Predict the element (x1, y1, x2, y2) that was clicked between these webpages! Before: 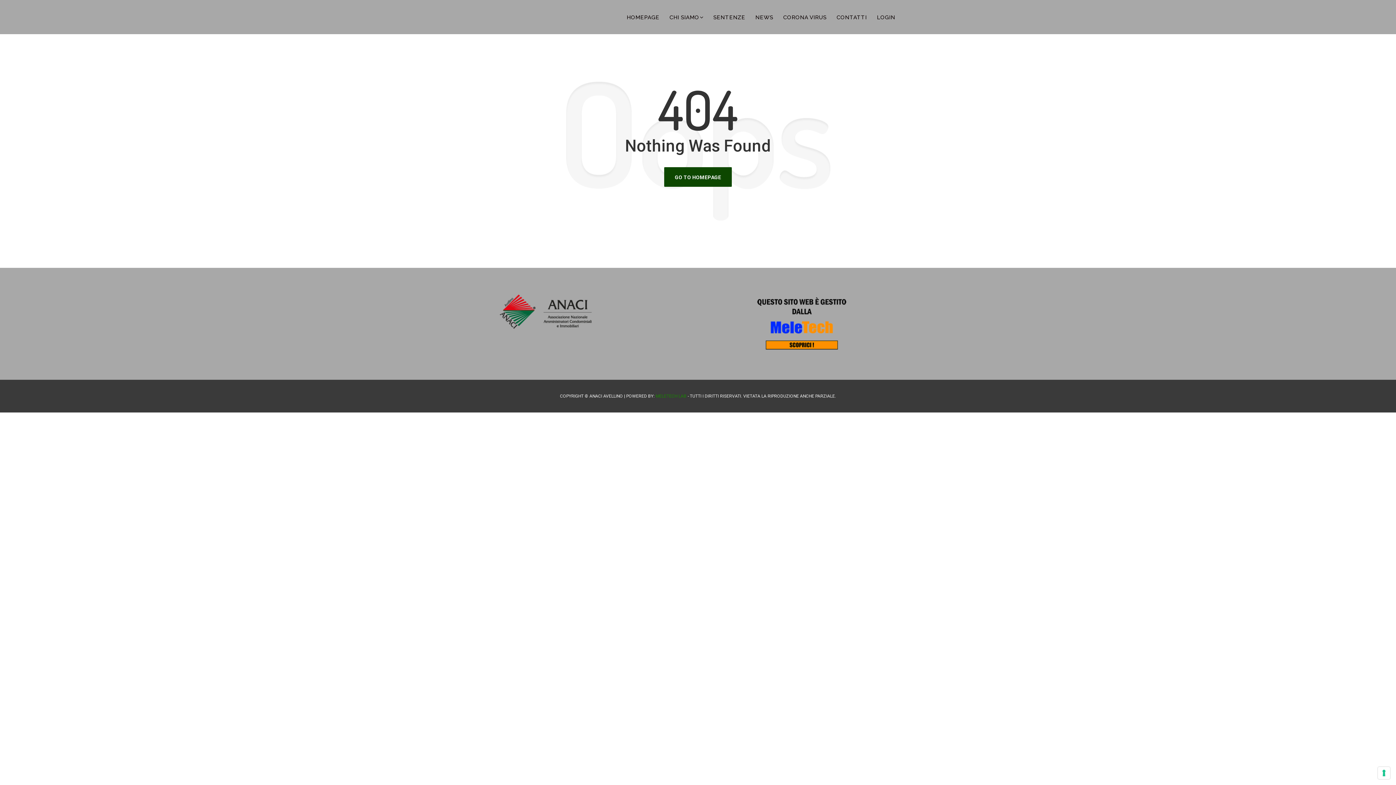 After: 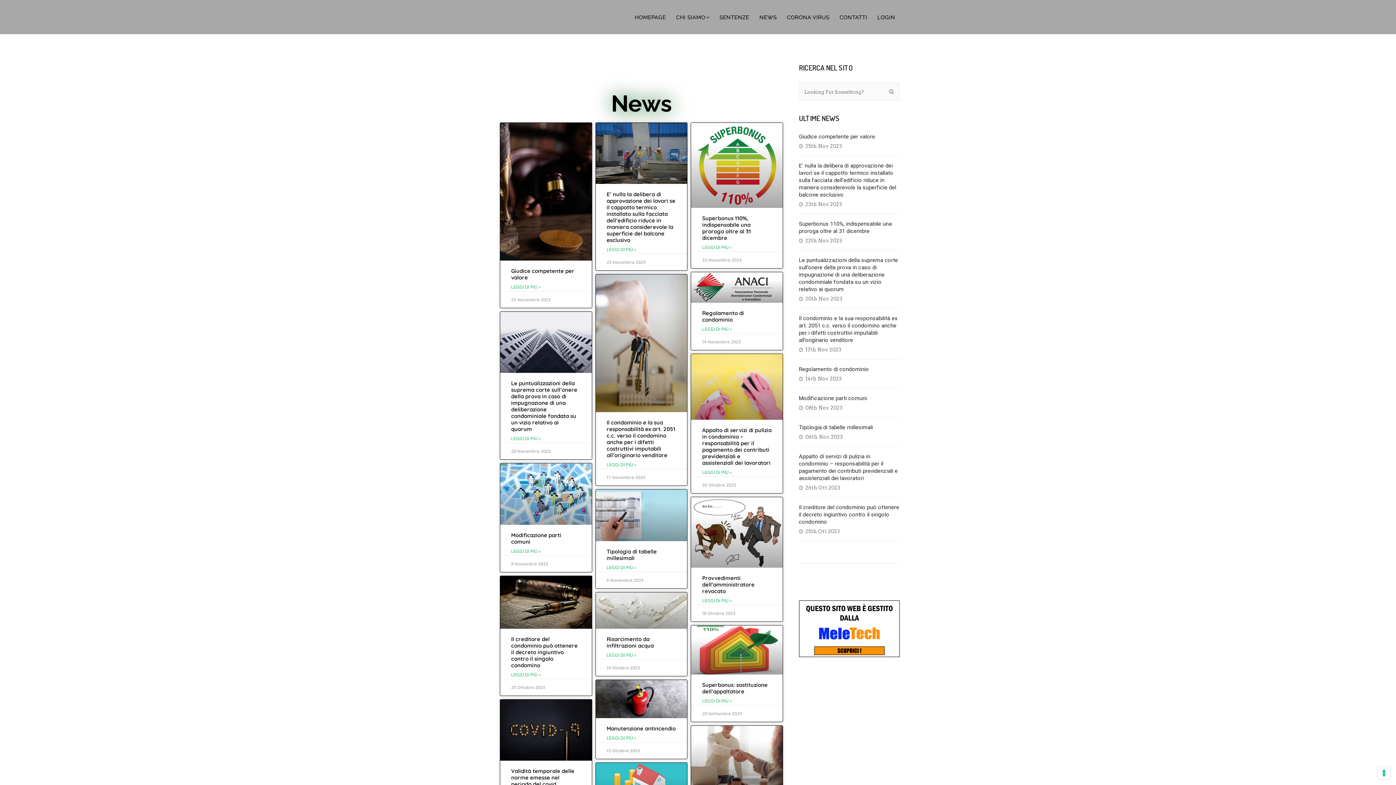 Action: bbox: (751, 0, 777, 34) label: NEWS